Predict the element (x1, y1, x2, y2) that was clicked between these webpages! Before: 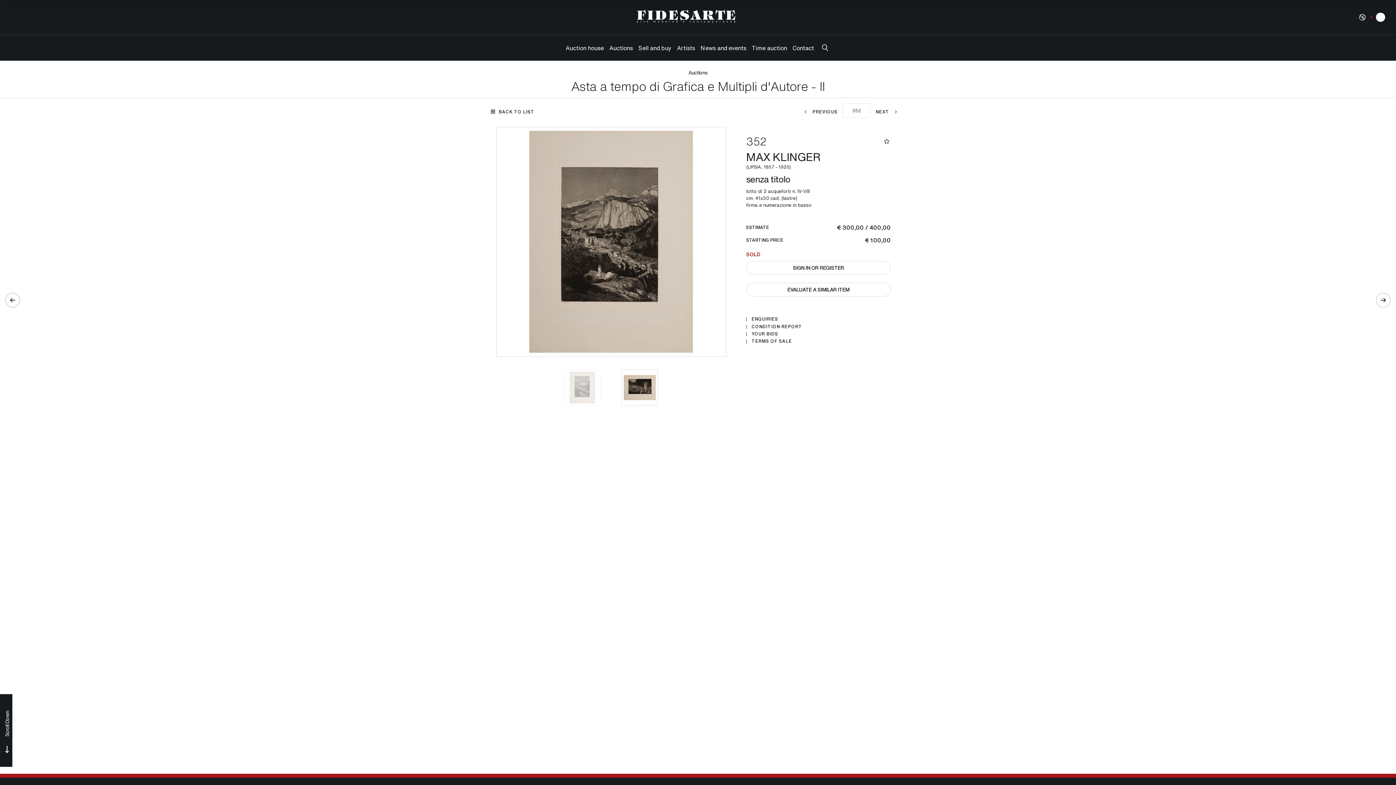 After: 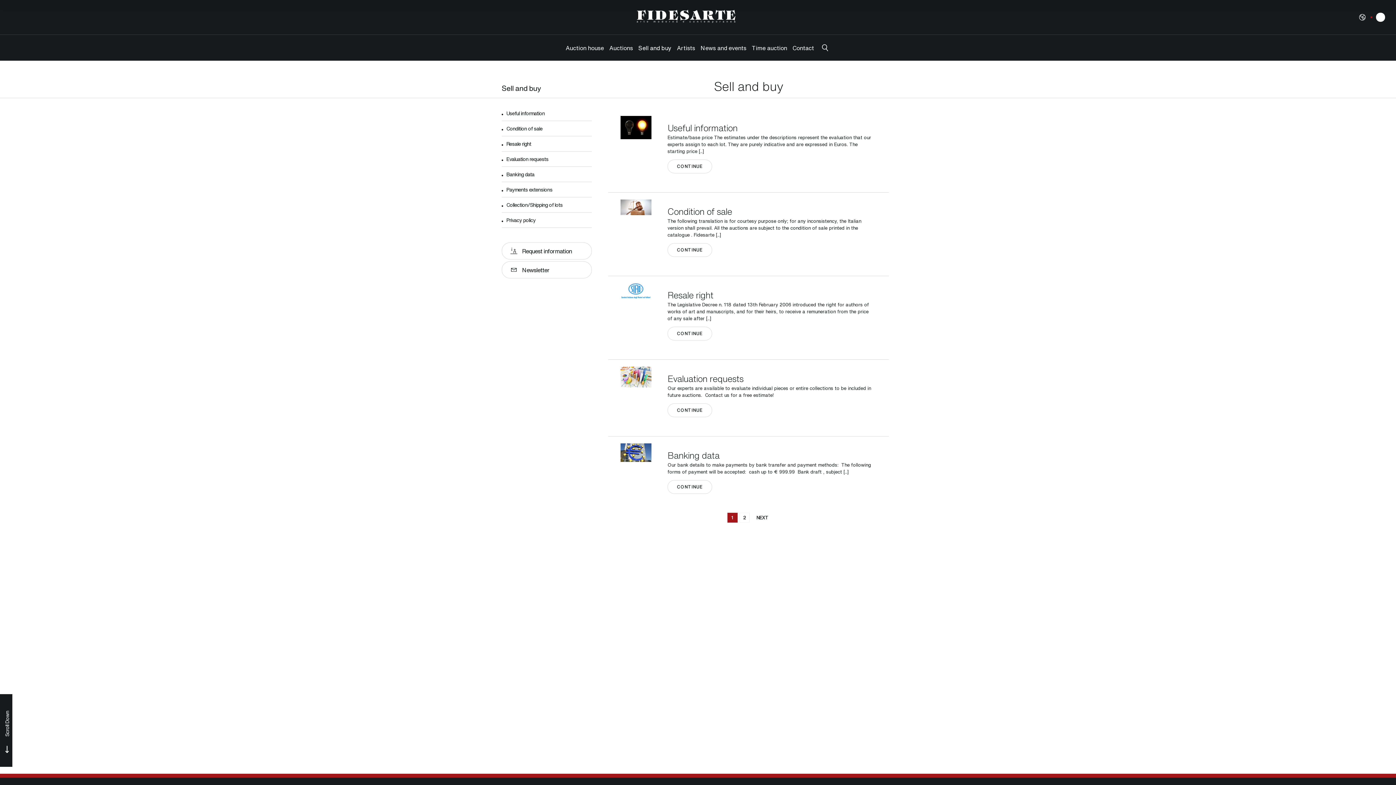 Action: label: Sell and buy bbox: (638, 43, 671, 52)